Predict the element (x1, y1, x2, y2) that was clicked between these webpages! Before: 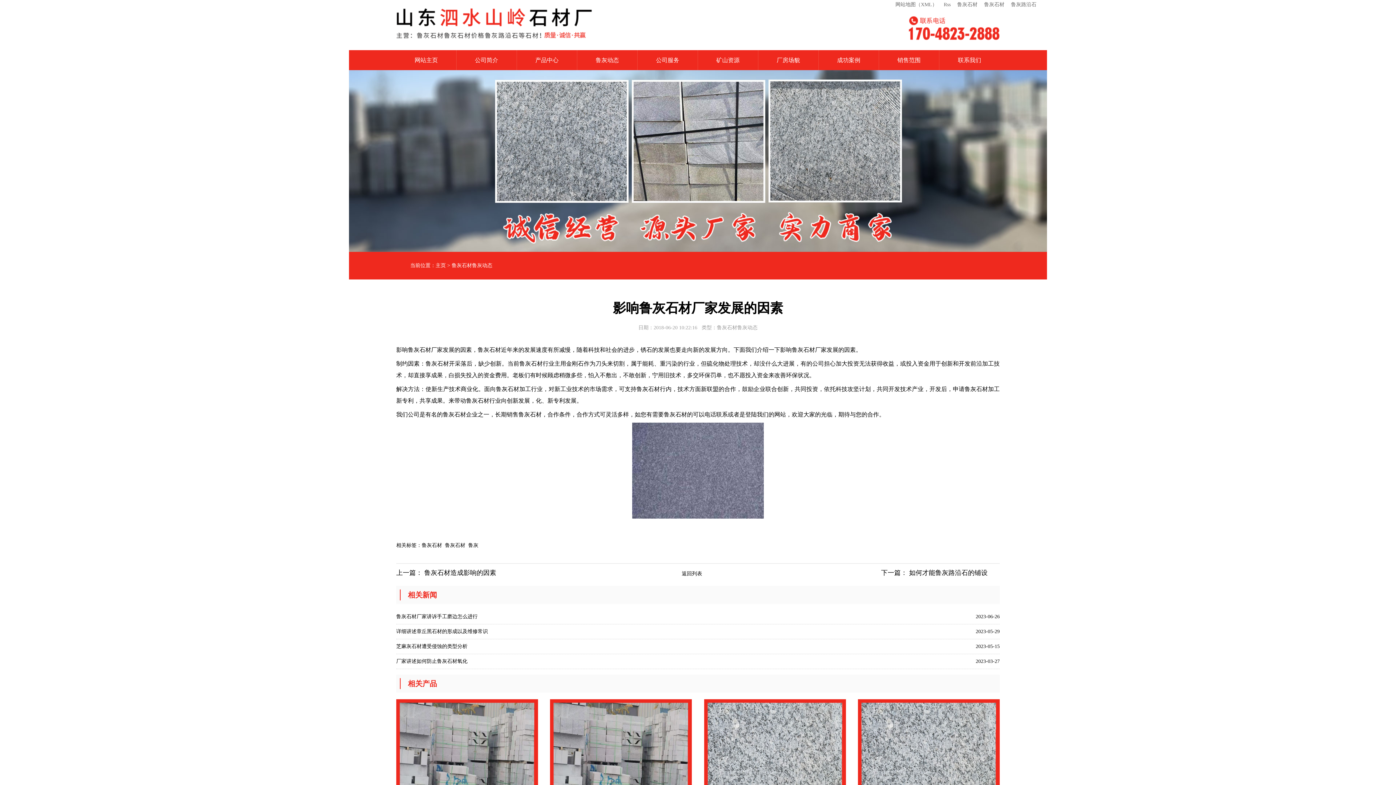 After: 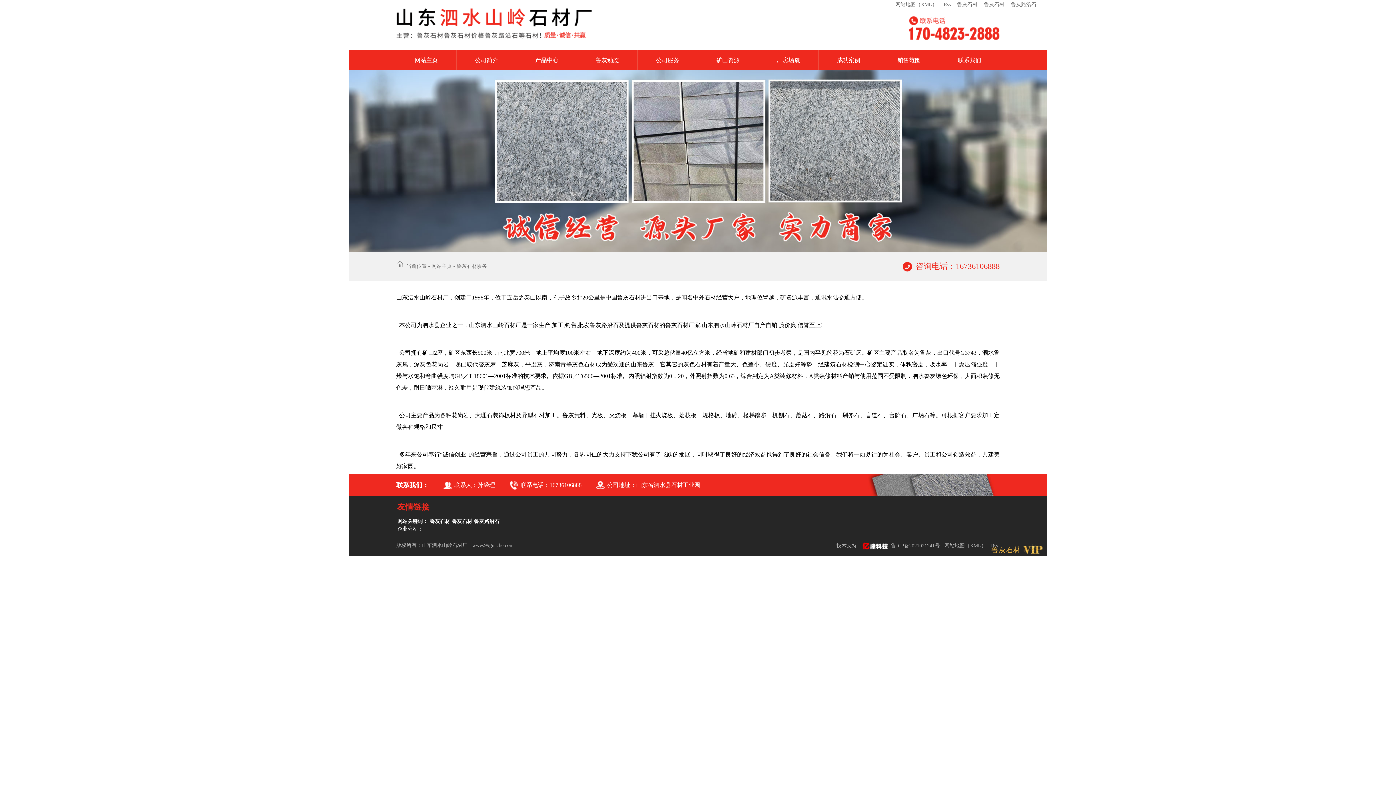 Action: label: 公司服务 bbox: (637, 50, 698, 70)